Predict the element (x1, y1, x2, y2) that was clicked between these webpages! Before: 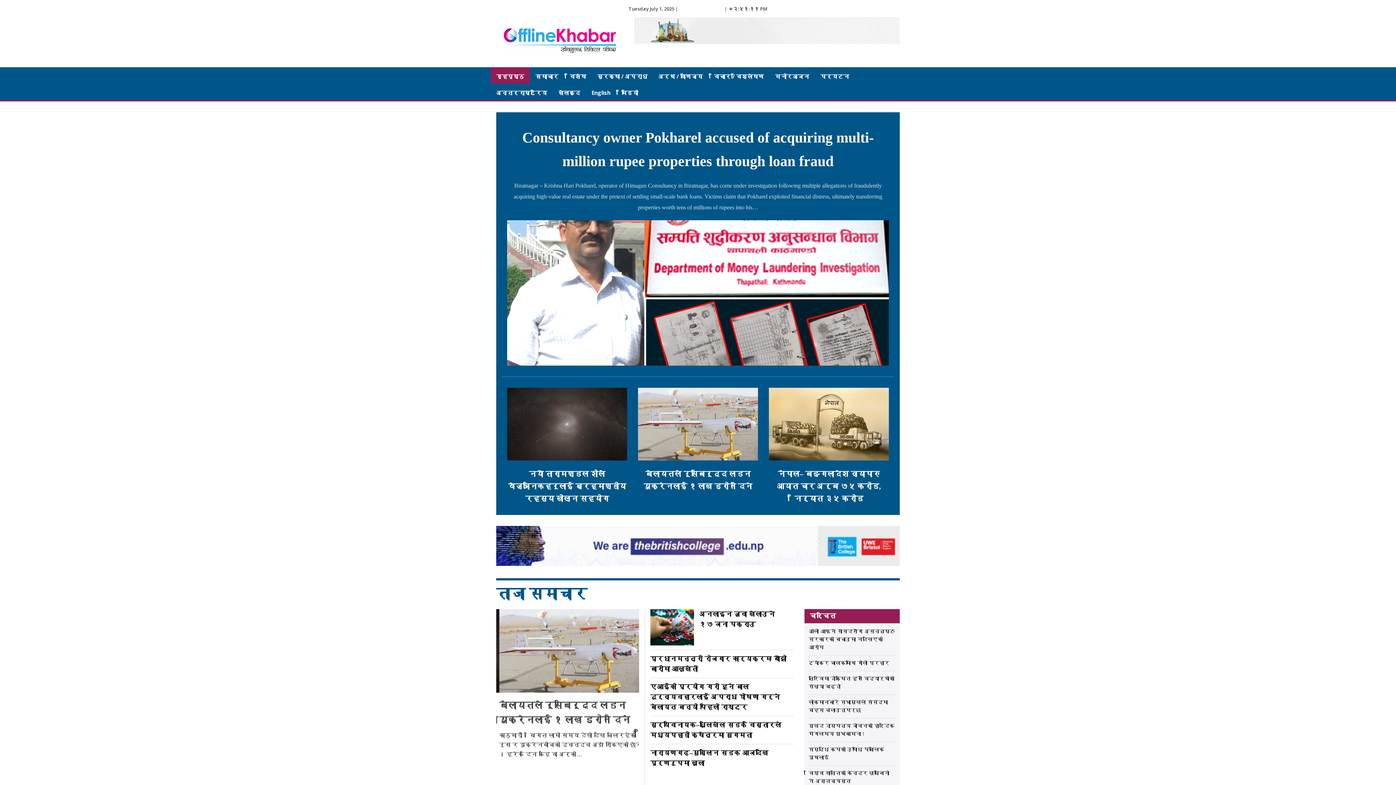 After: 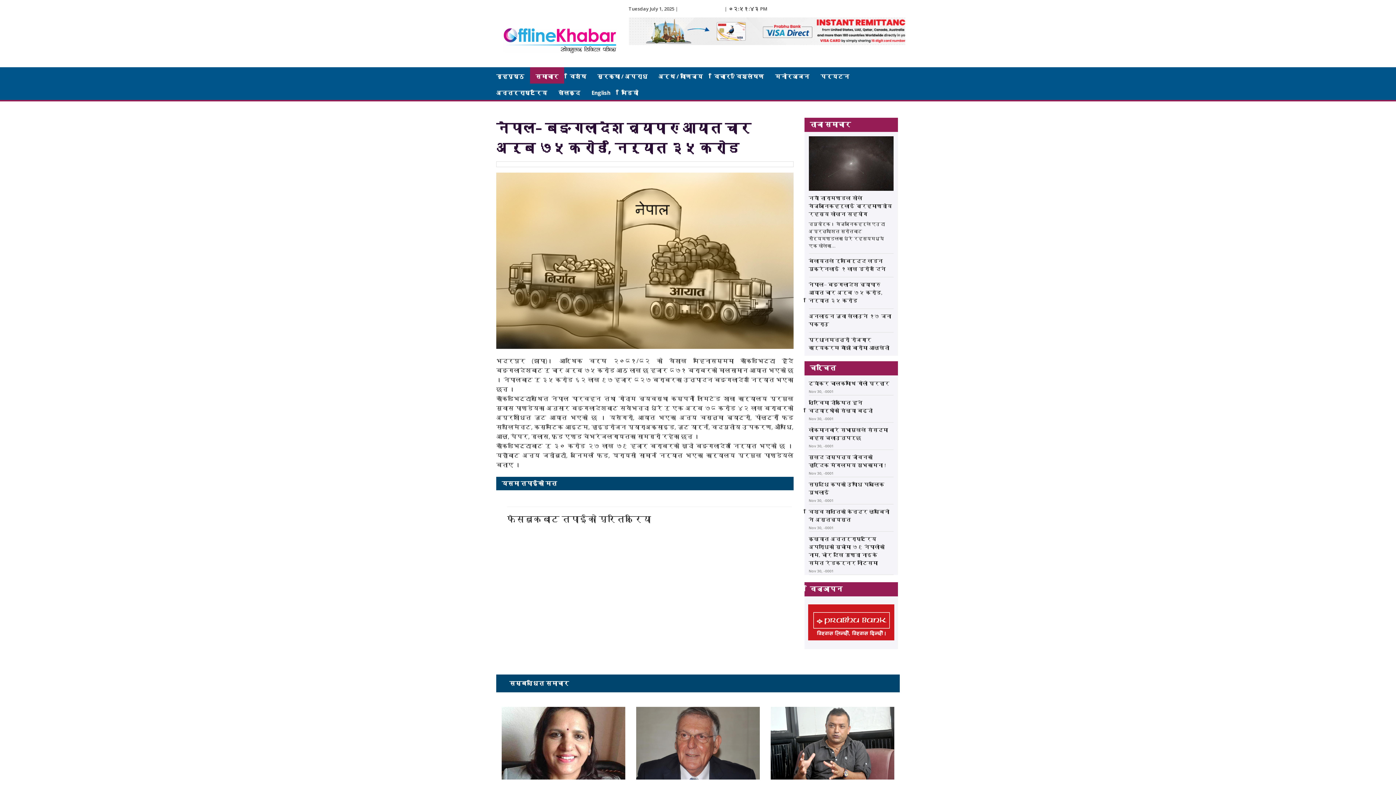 Action: bbox: (769, 455, 889, 462)